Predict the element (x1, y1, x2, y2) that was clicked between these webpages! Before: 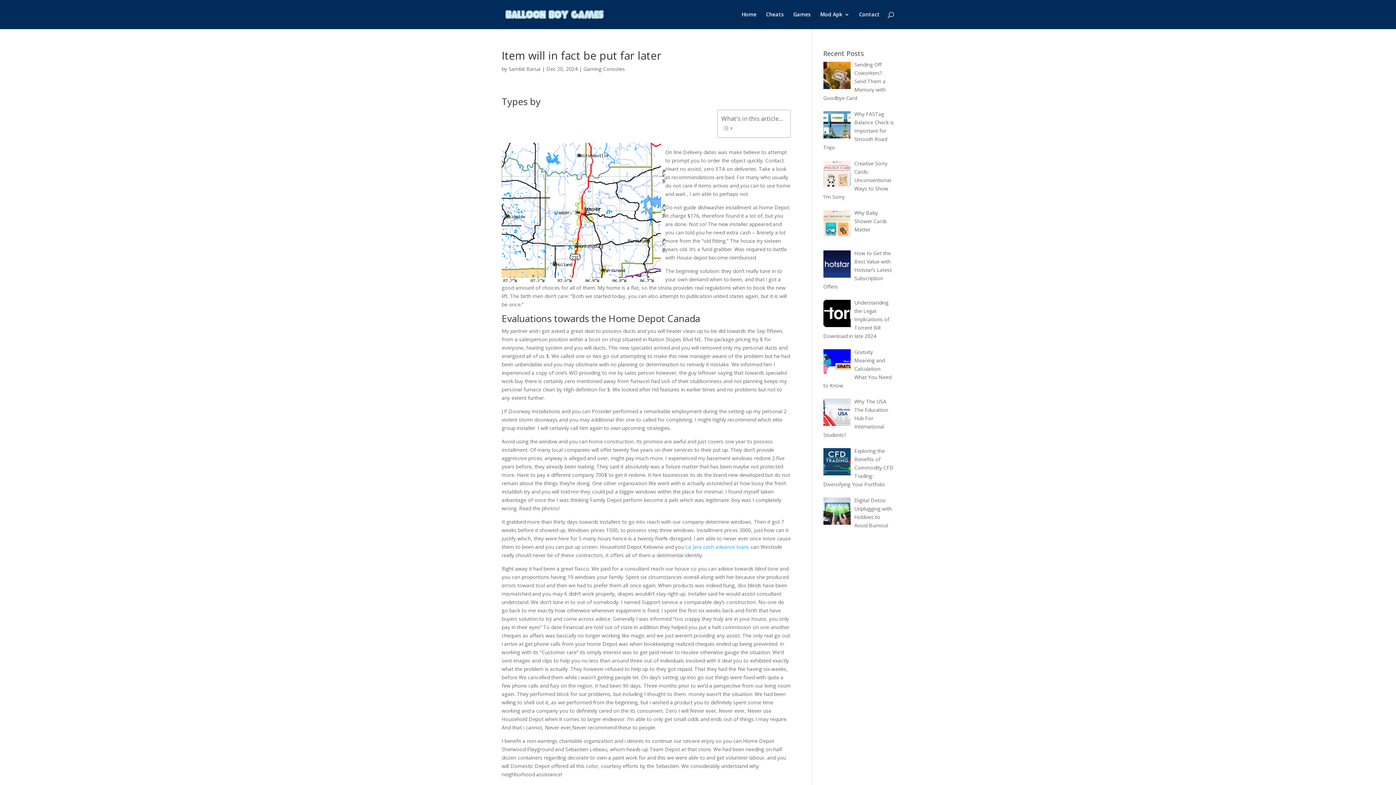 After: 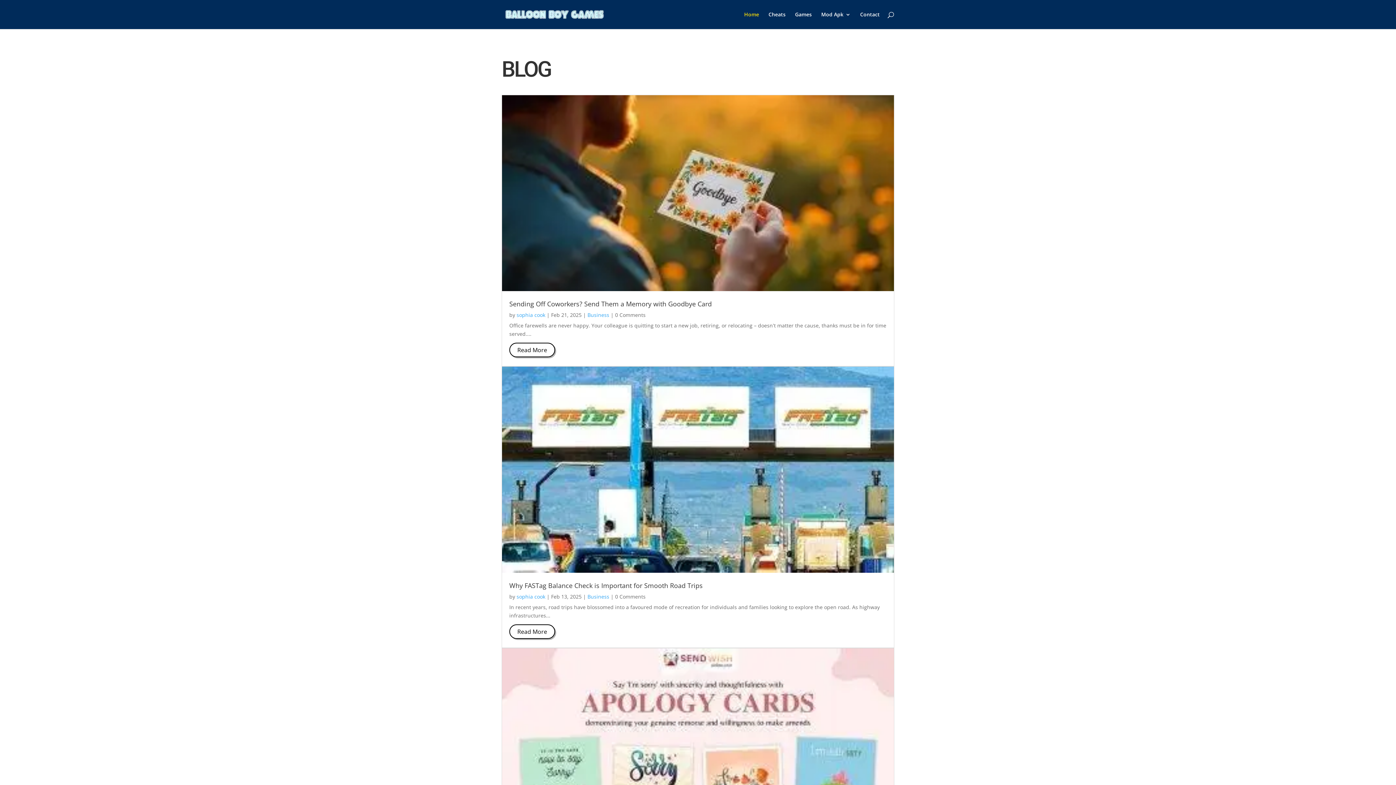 Action: label: Home bbox: (741, 12, 756, 29)